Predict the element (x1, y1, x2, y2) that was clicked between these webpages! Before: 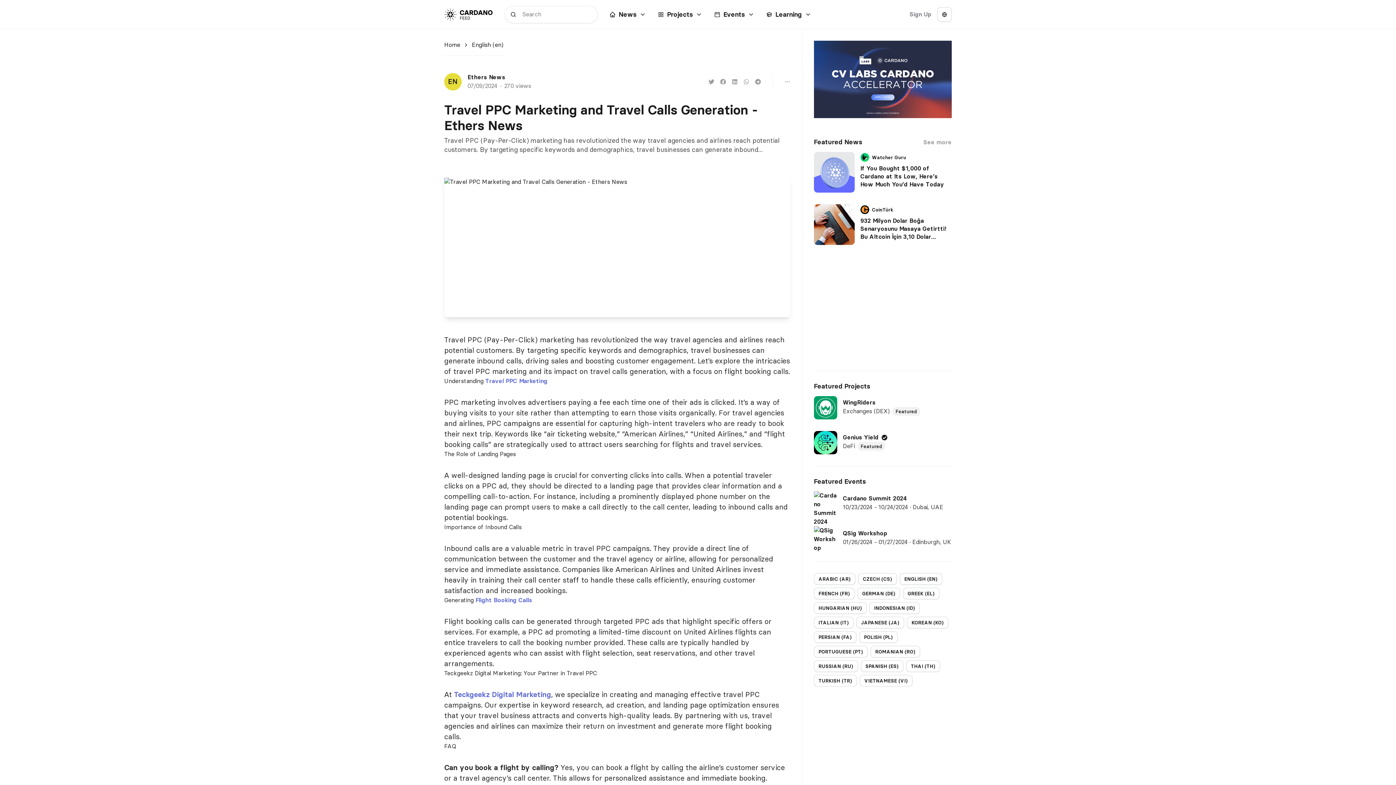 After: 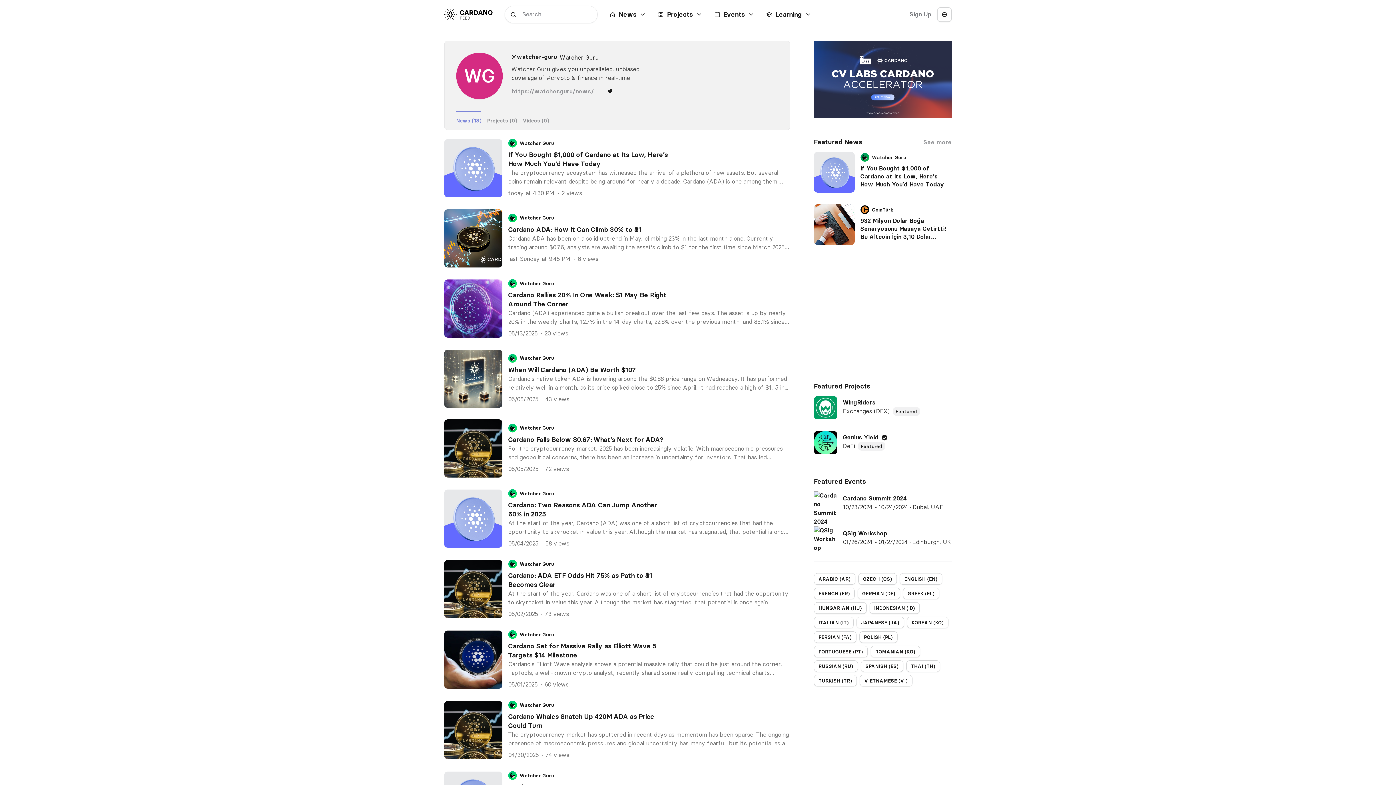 Action: bbox: (860, 153, 872, 161)